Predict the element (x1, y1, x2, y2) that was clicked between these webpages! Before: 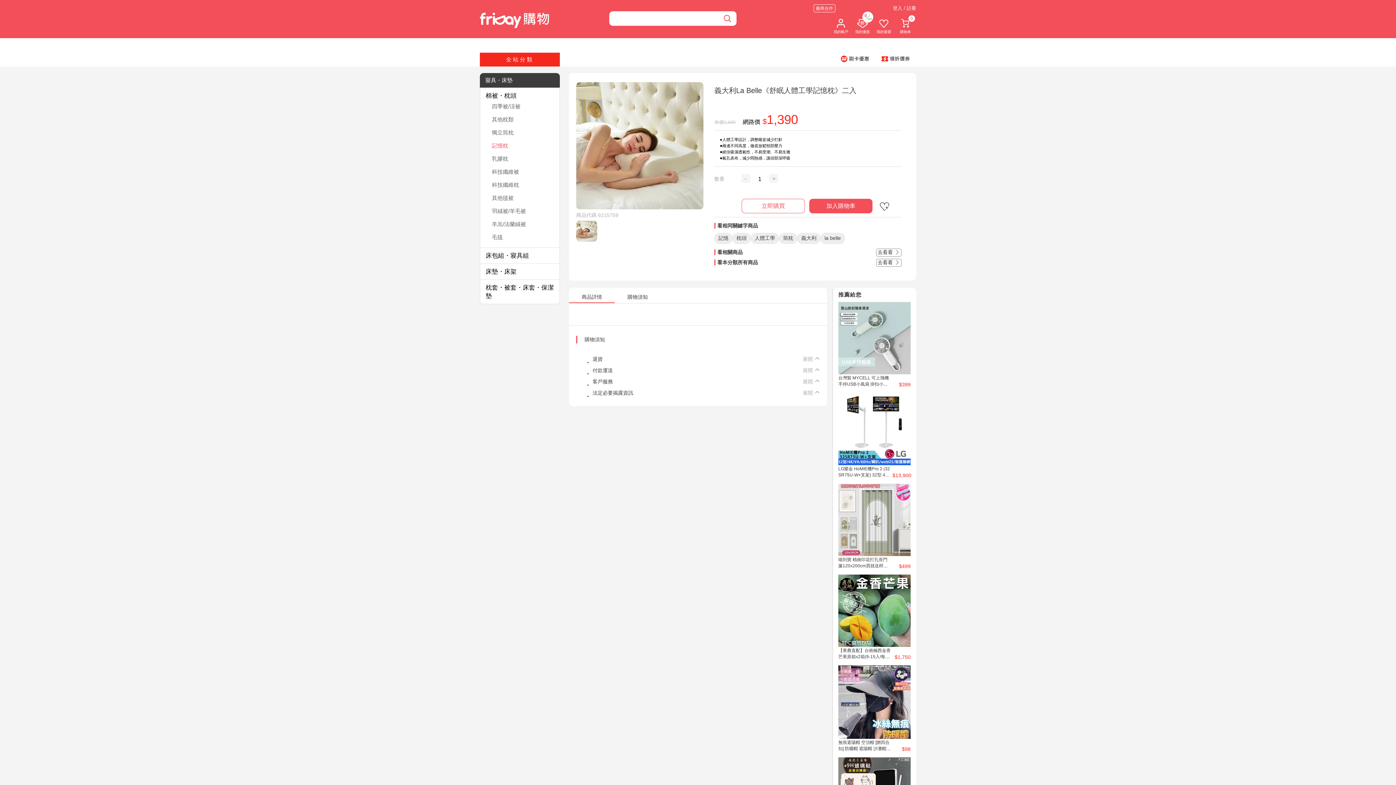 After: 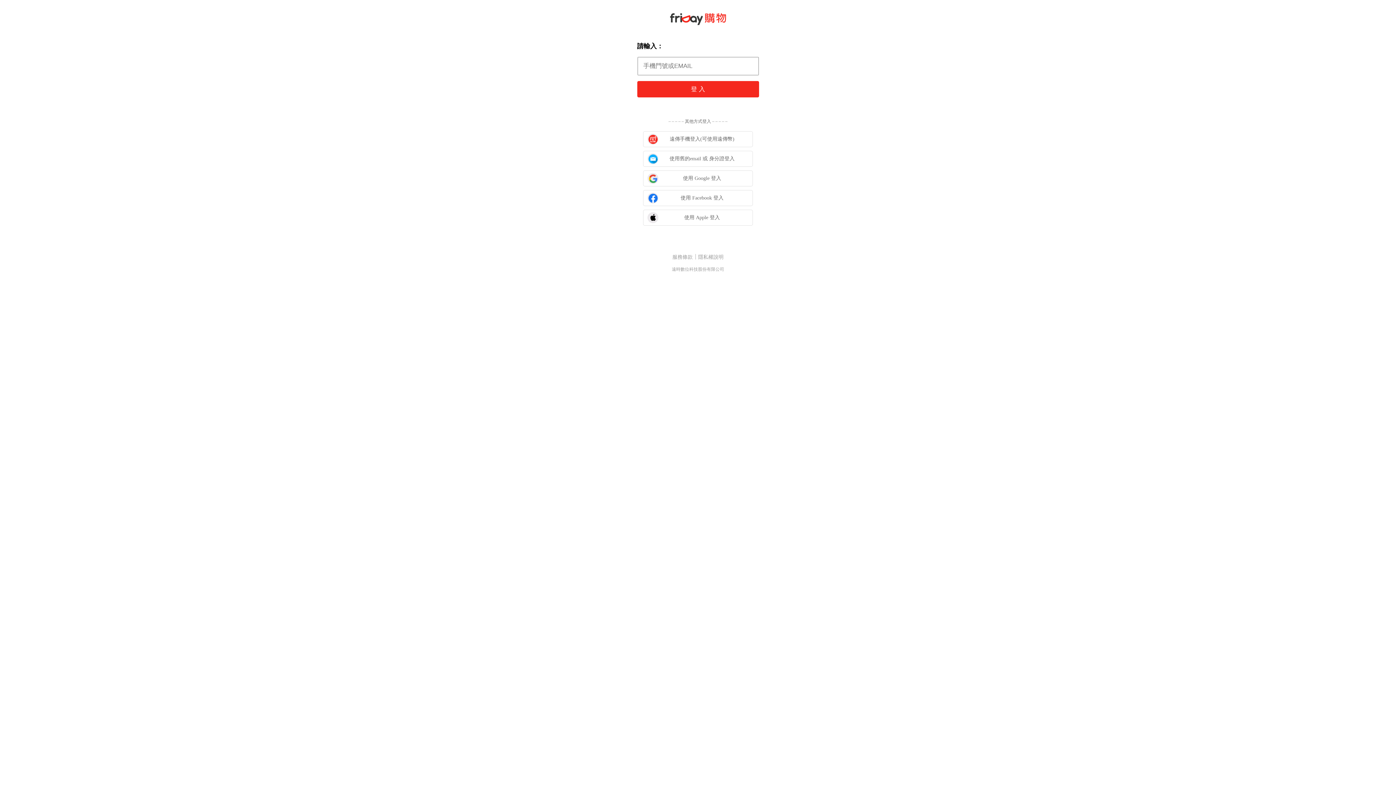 Action: bbox: (899, 17, 911, 34) label: 0
購物車